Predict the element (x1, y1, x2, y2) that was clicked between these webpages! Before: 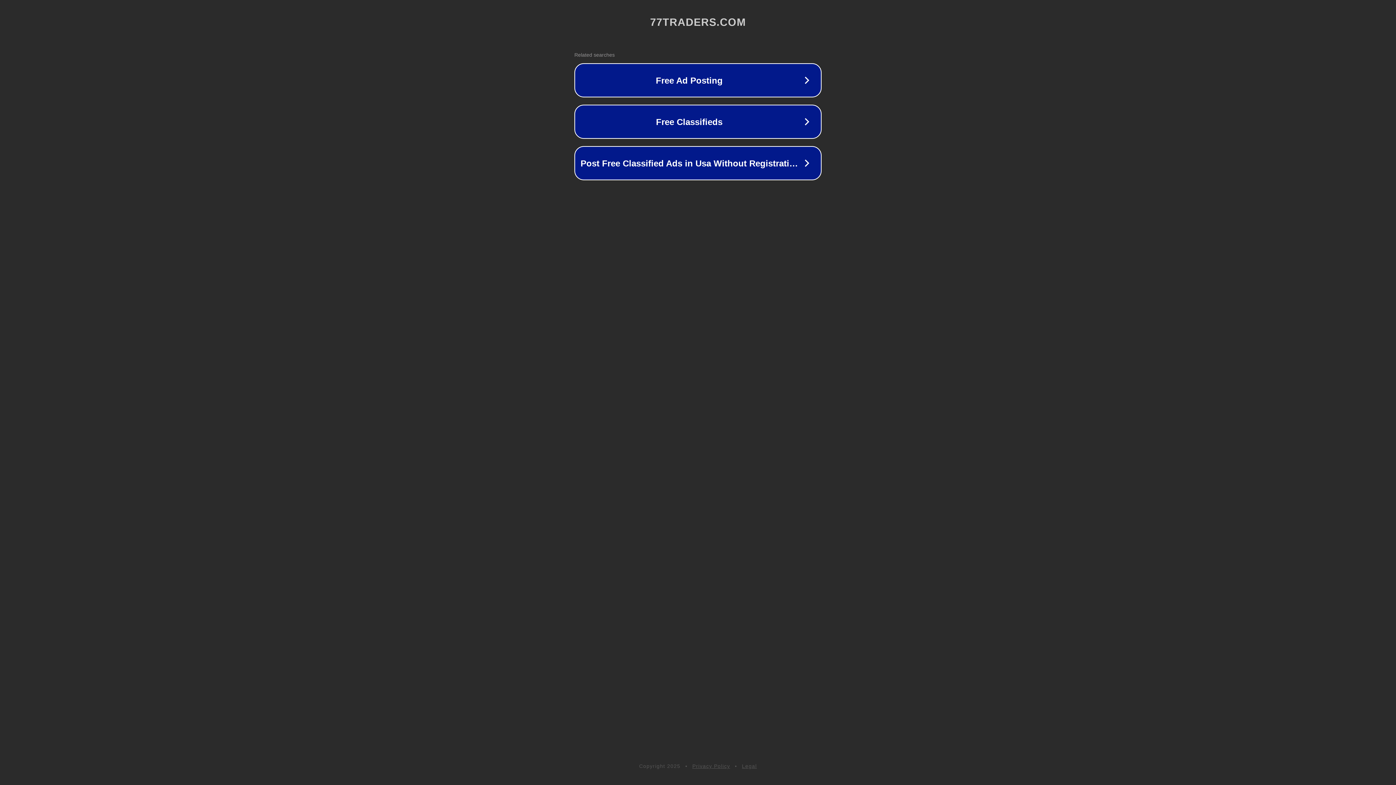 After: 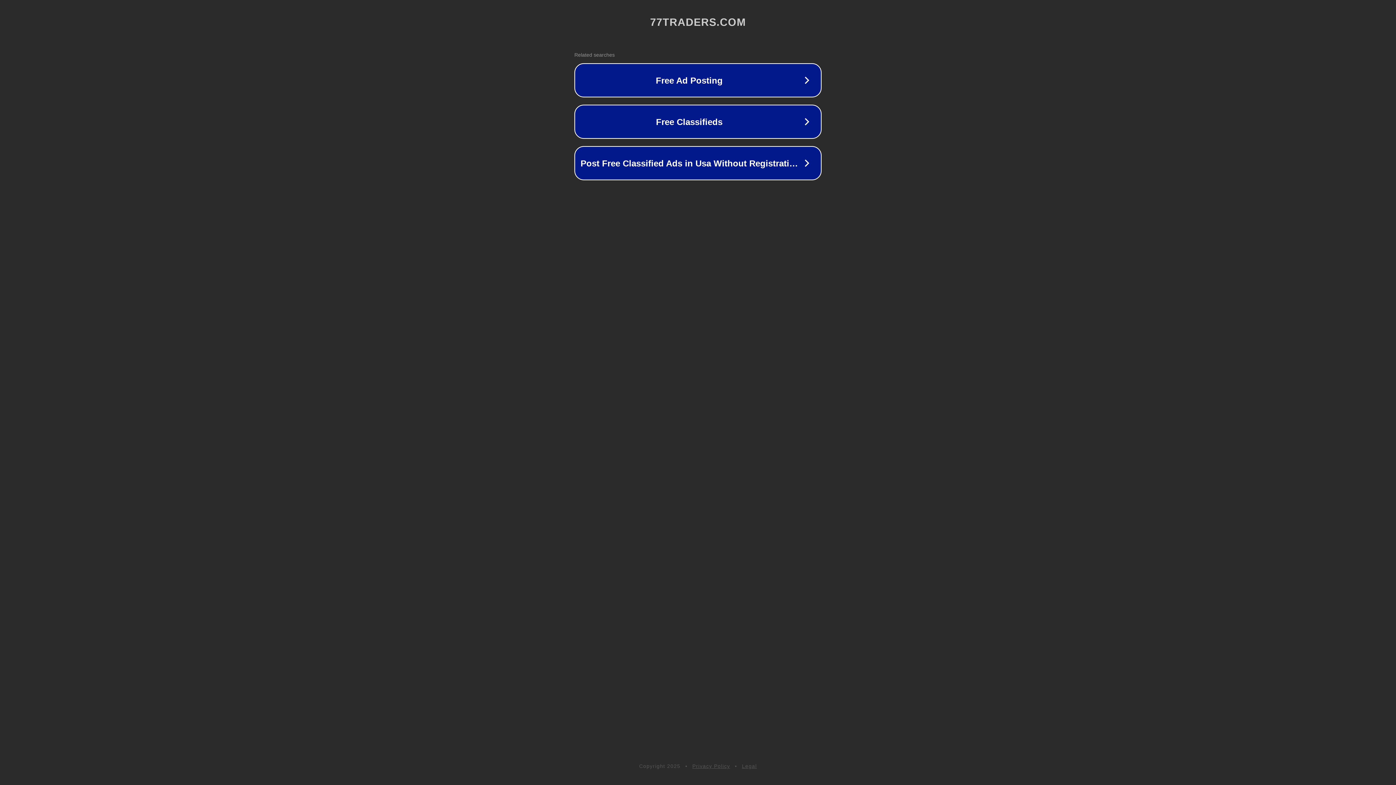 Action: label: Legal bbox: (742, 763, 757, 769)